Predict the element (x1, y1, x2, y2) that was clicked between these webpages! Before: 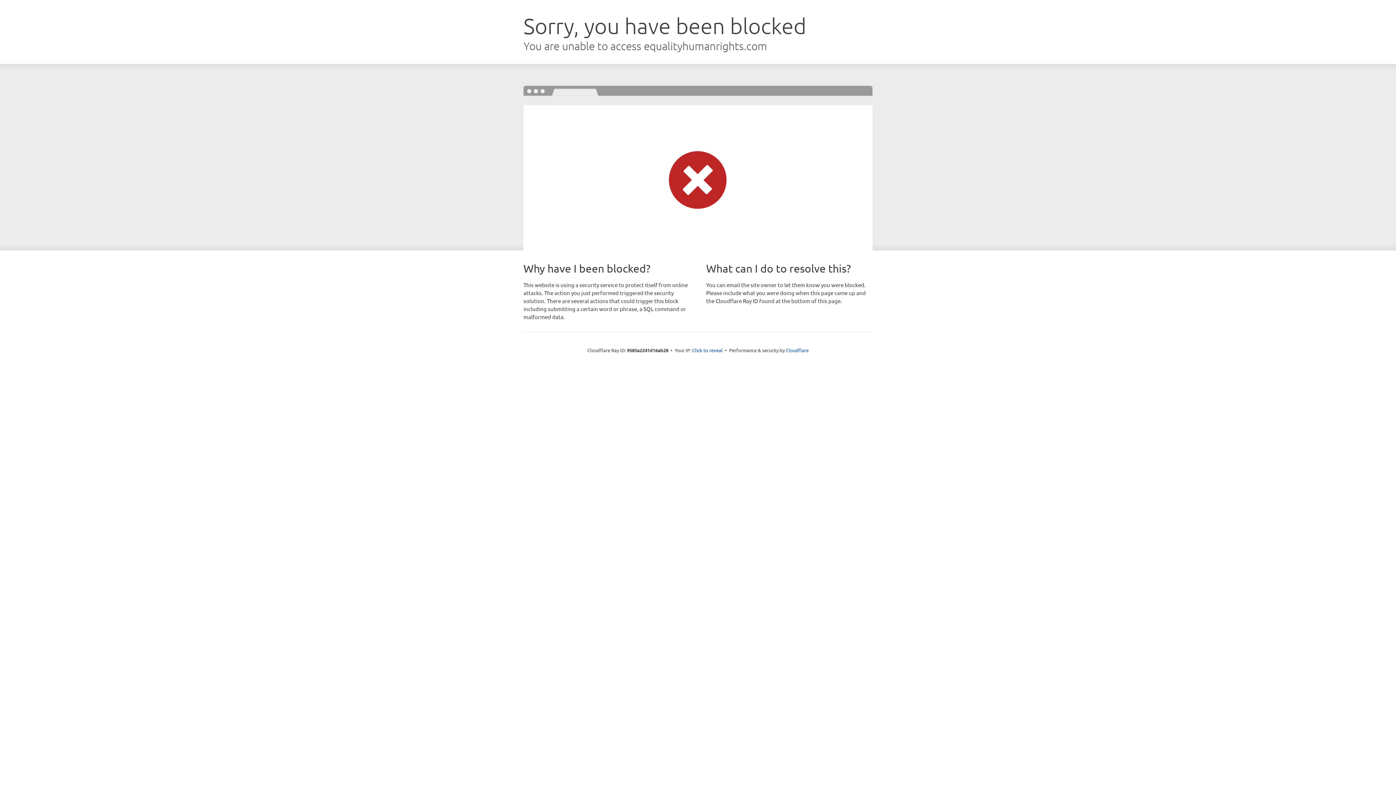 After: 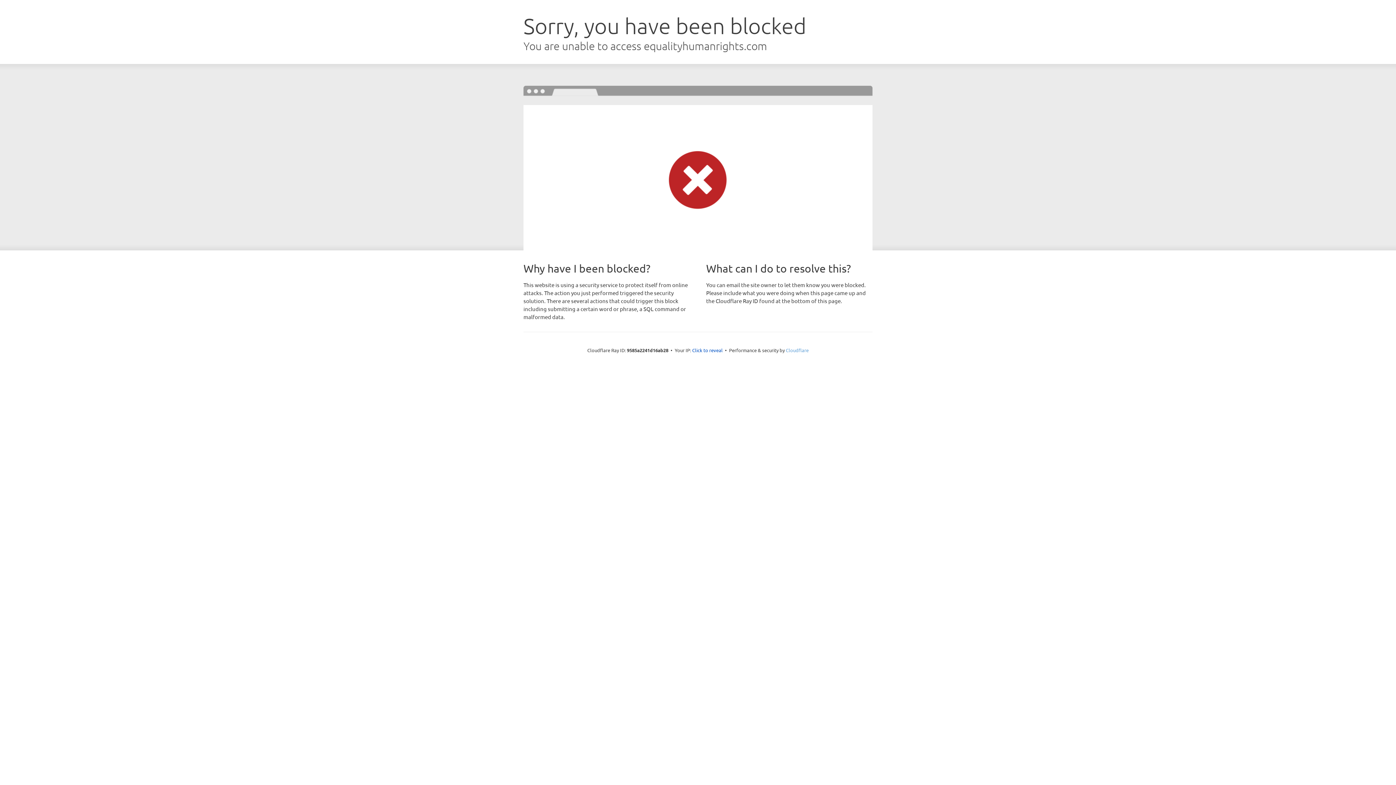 Action: label: Cloudflare bbox: (786, 347, 808, 353)